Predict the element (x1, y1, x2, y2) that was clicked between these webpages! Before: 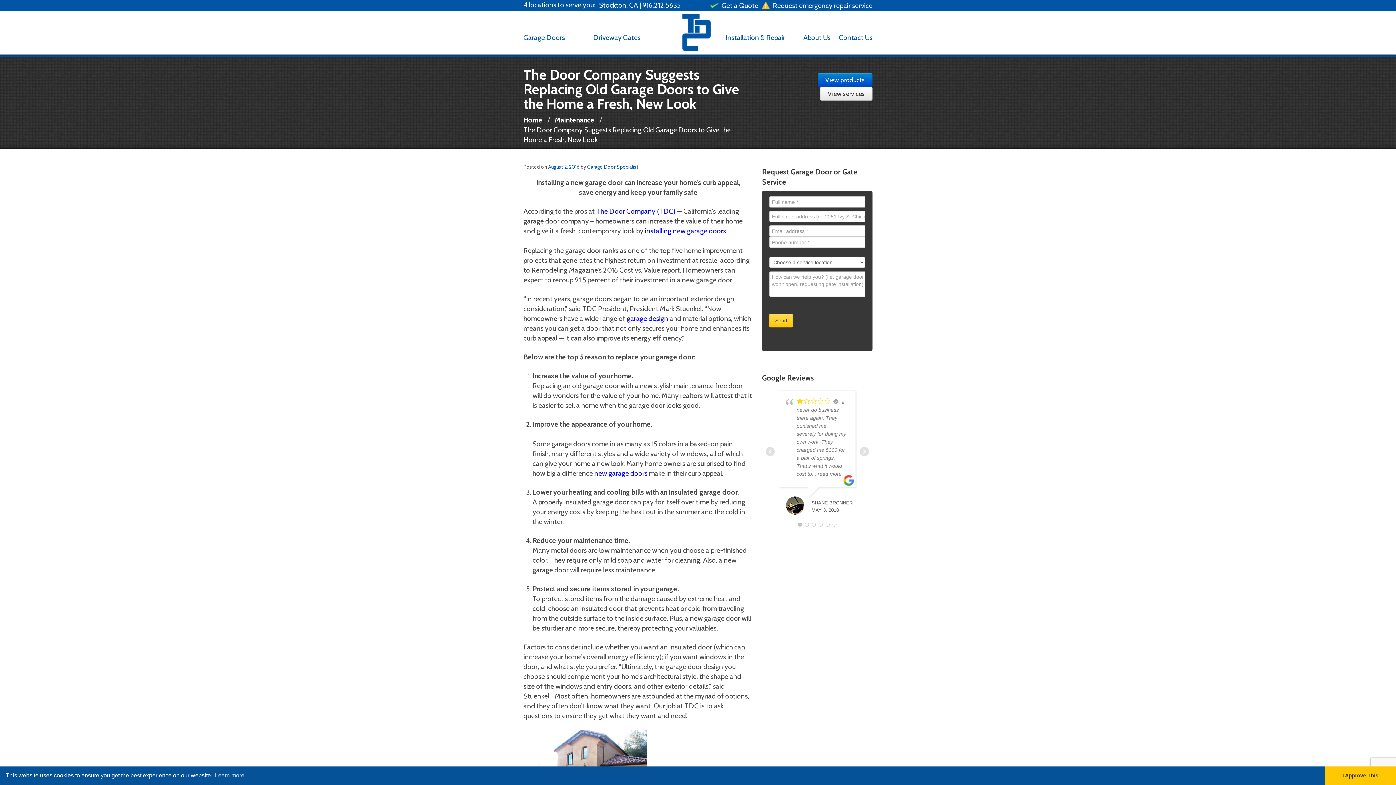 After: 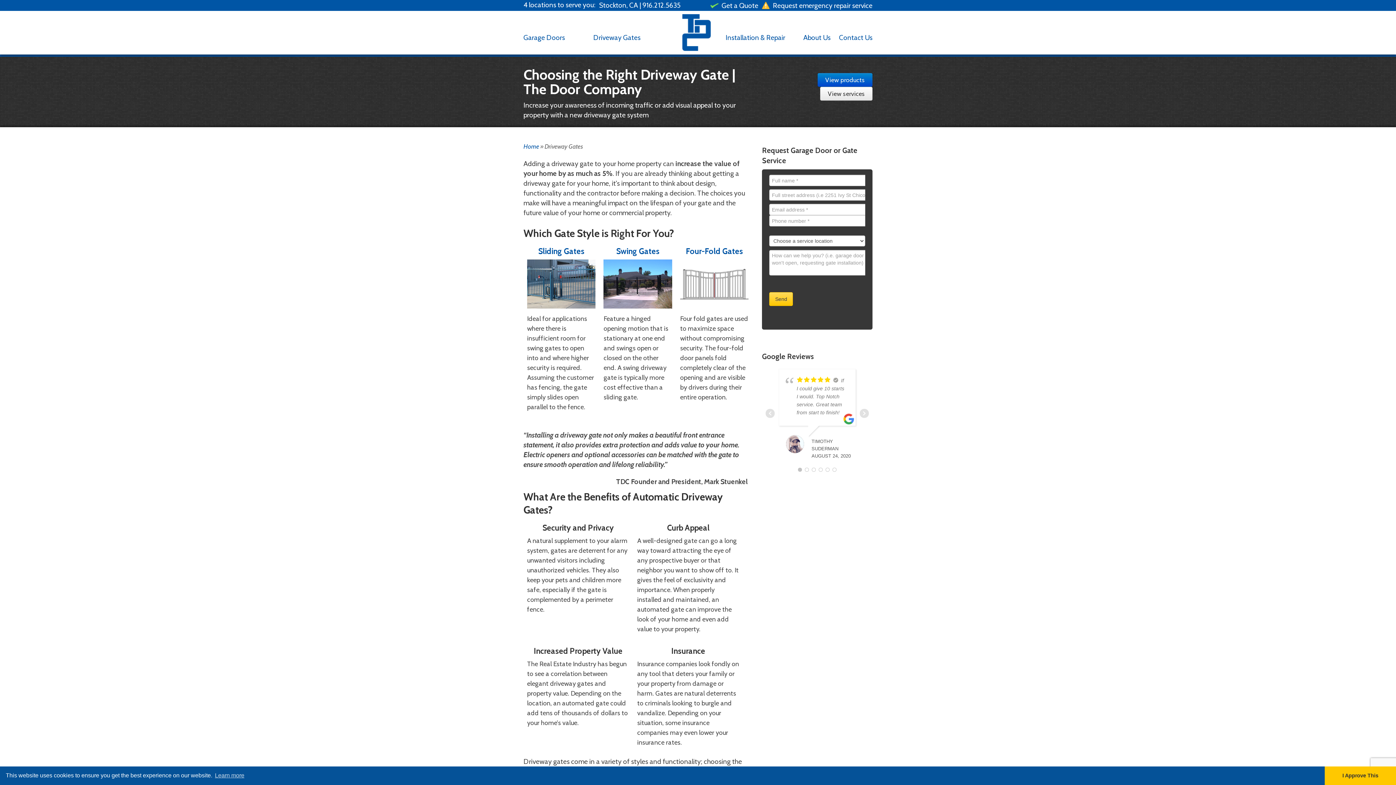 Action: bbox: (593, 32, 663, 47) label: Driveway Gates